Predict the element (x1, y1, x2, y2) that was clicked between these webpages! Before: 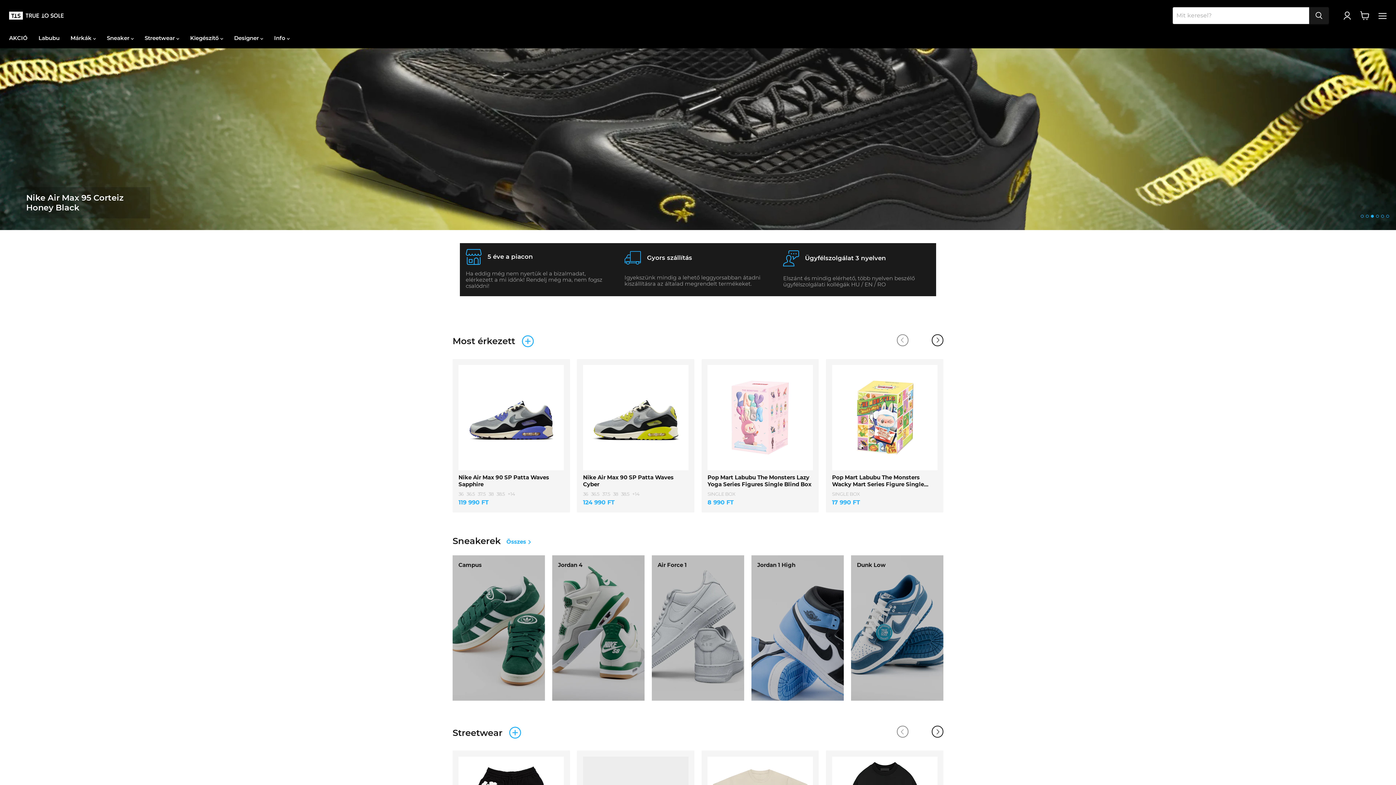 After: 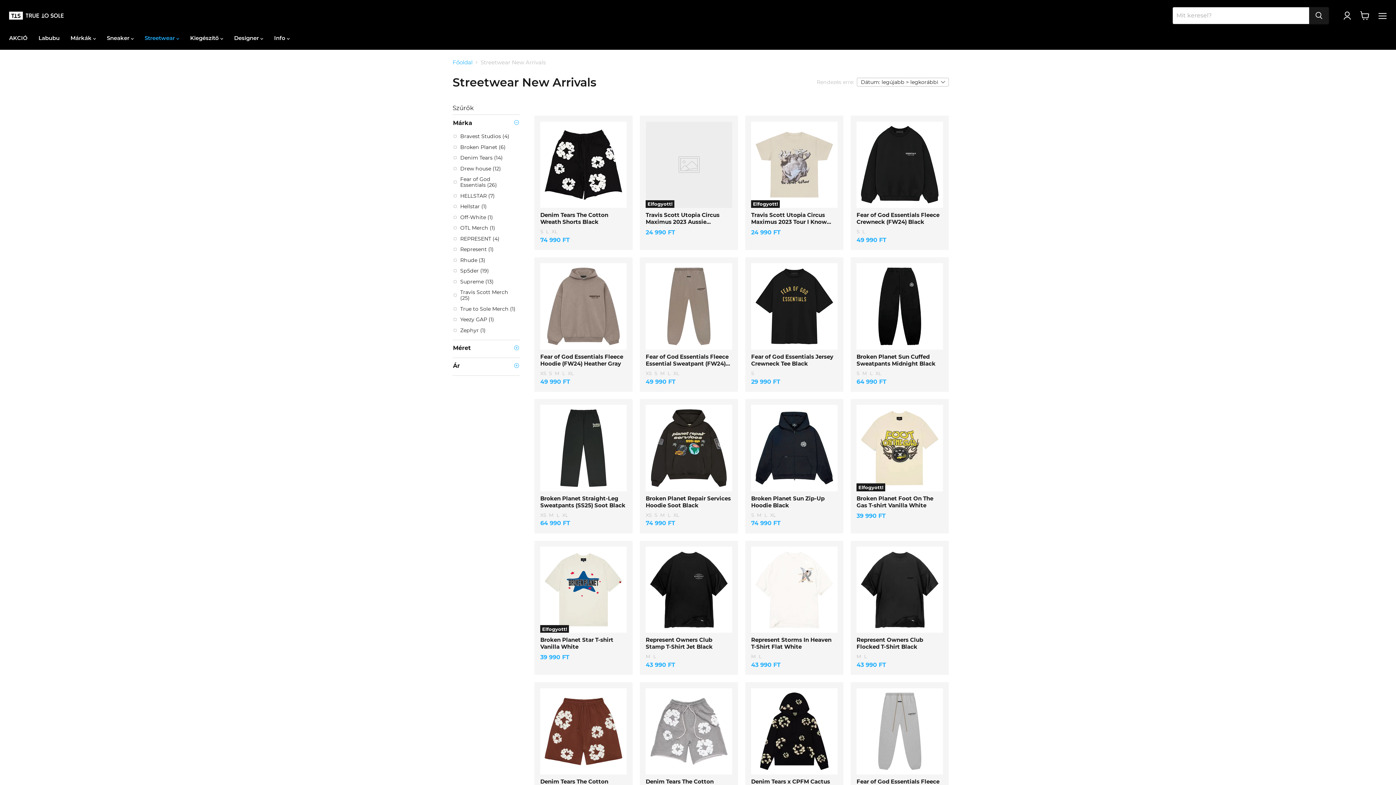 Action: bbox: (508, 725, 522, 741) label: Összes